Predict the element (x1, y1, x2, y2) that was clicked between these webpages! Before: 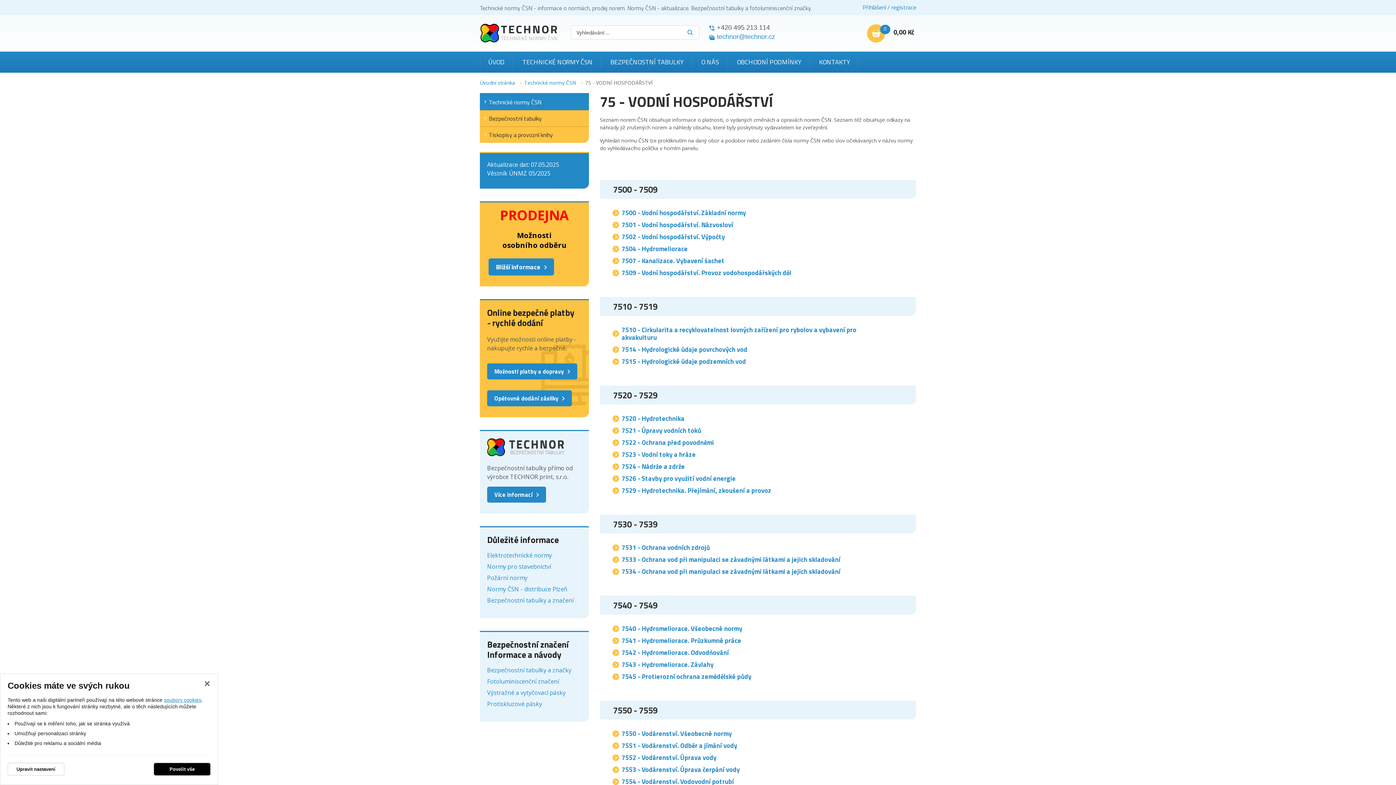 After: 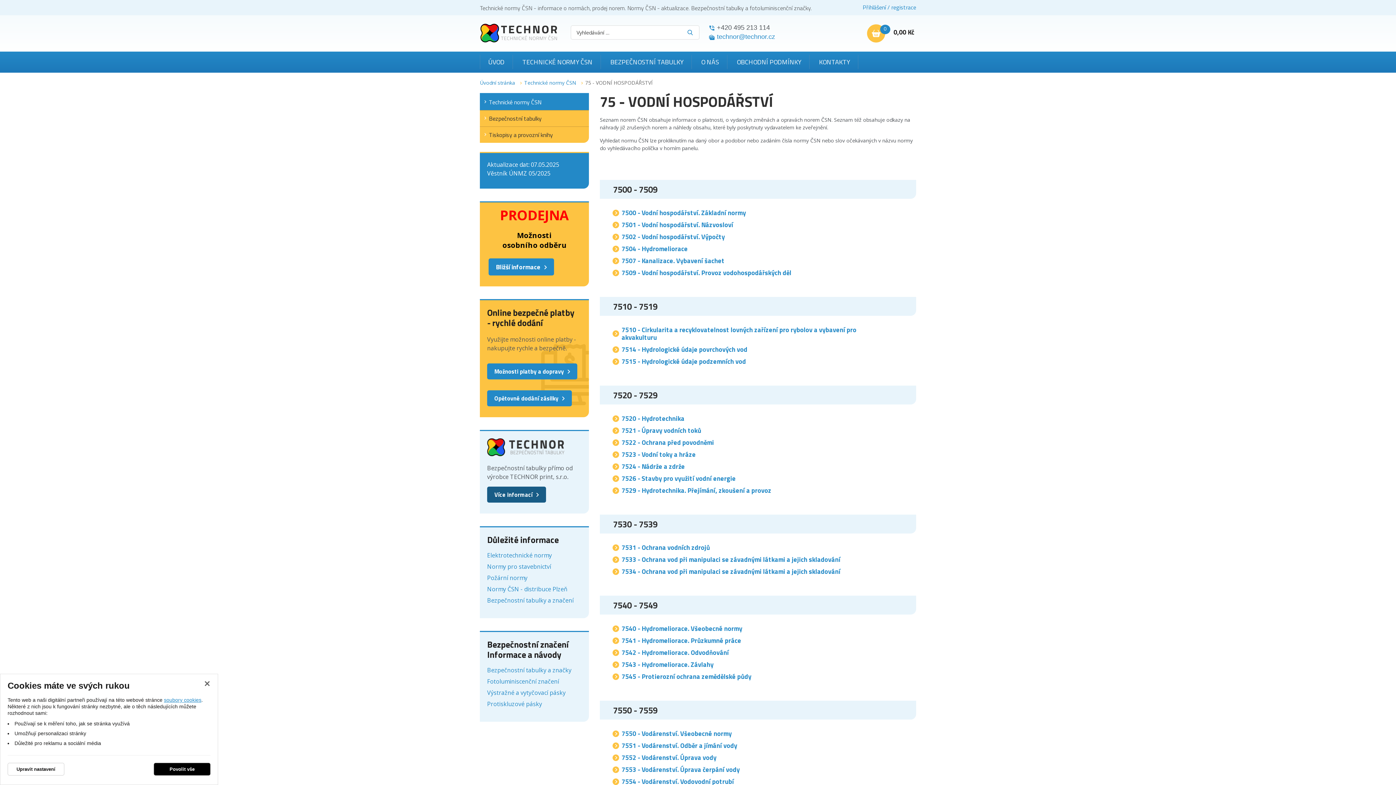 Action: bbox: (487, 486, 546, 502) label: Více informací